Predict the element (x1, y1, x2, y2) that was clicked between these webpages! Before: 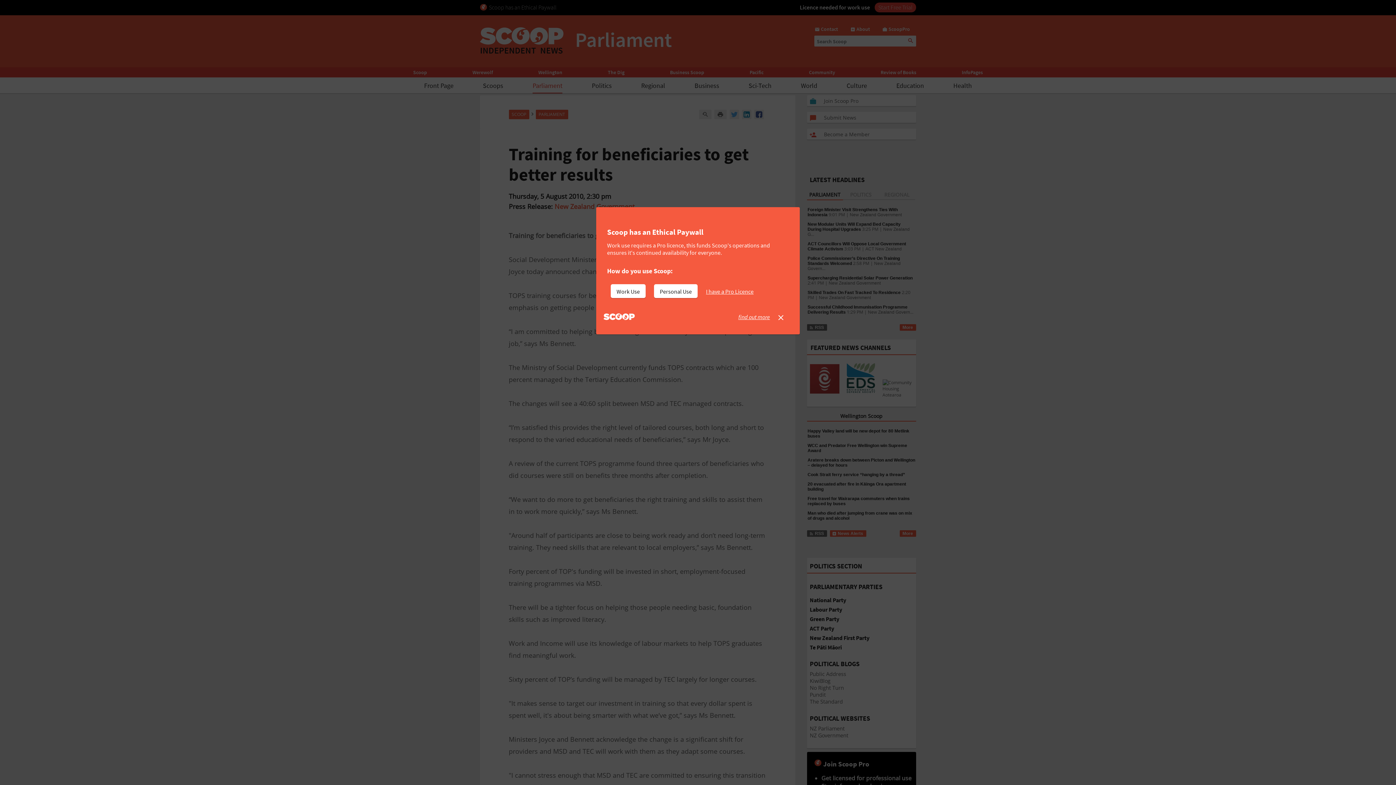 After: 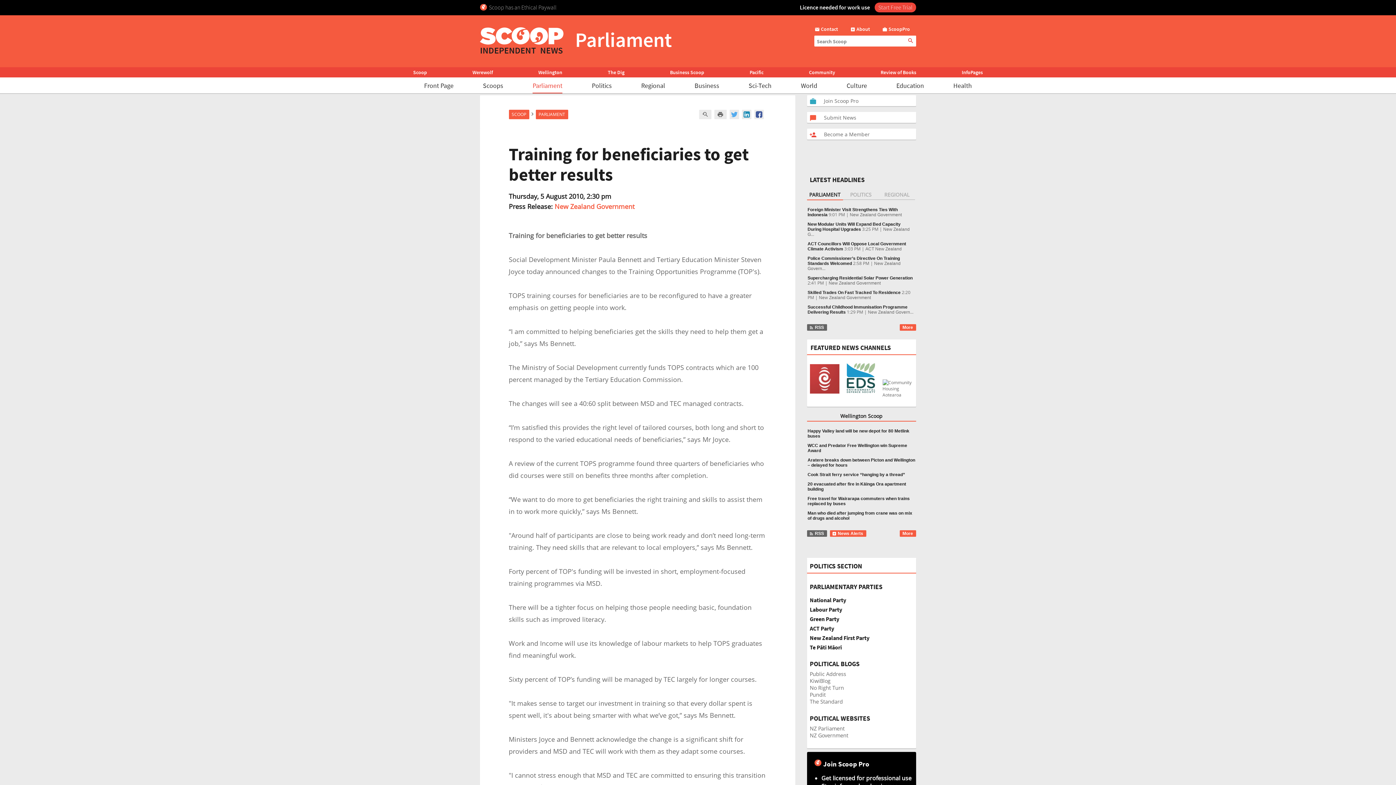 Action: label: I have a Pro Licence bbox: (706, 284, 759, 298)